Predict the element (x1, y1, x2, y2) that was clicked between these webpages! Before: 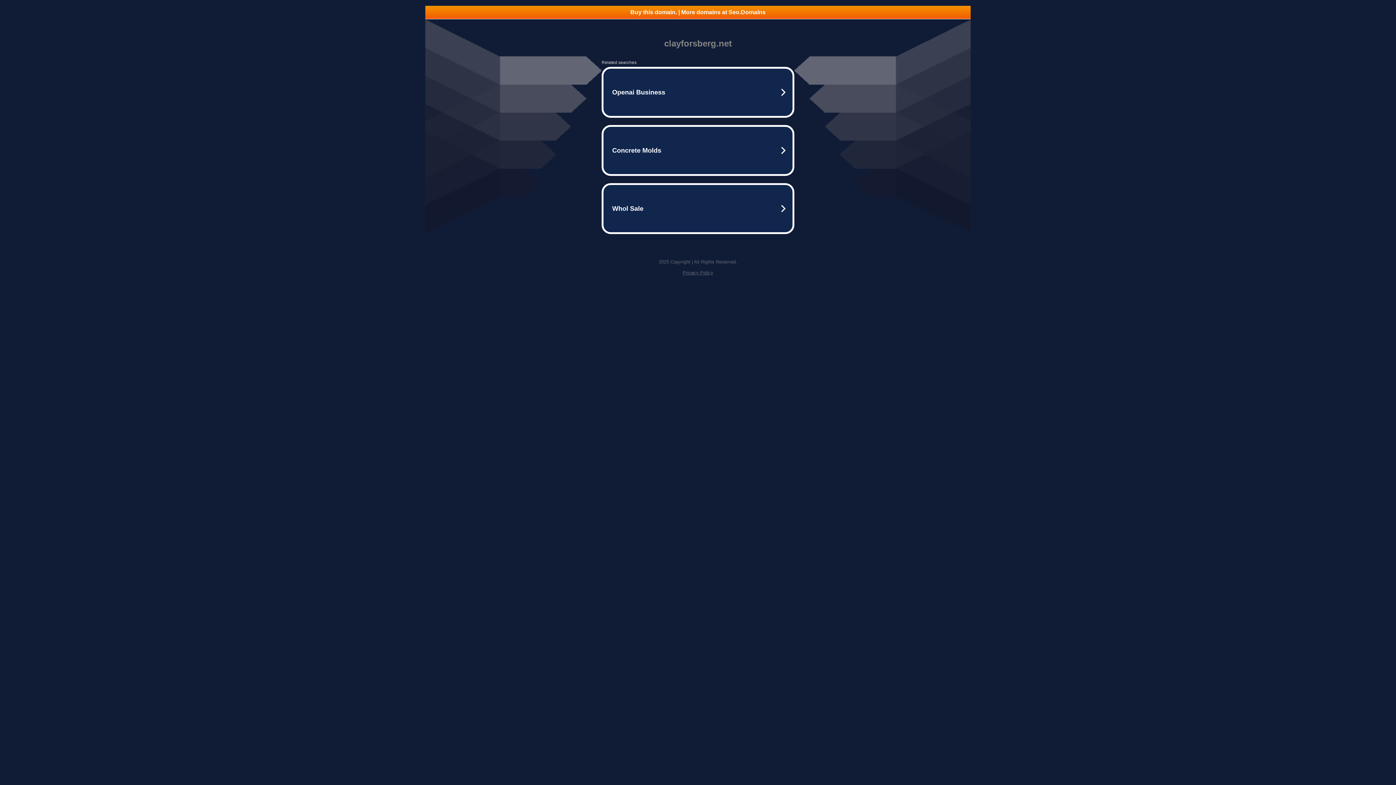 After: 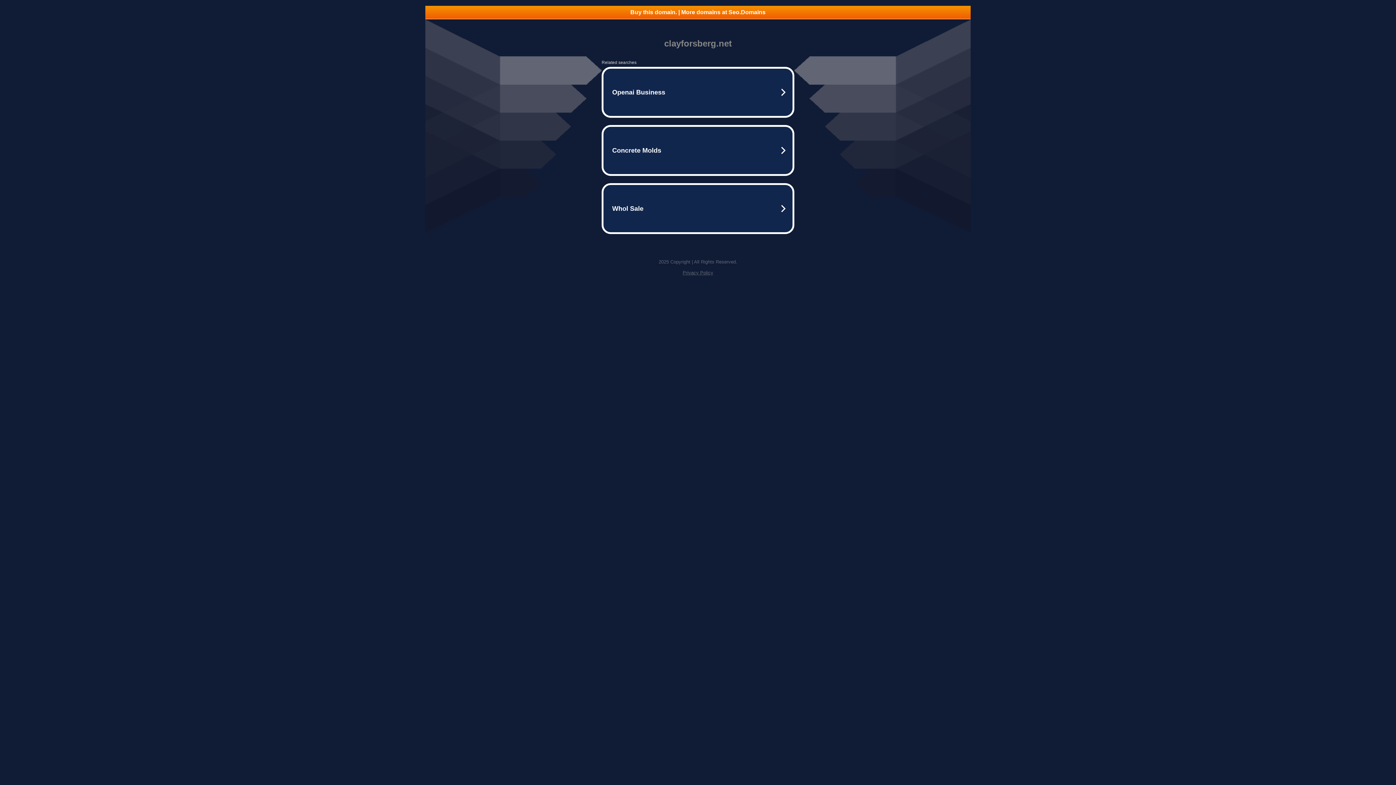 Action: bbox: (425, 5, 970, 18) label: Buy this domain. | More domains at Seo.Domains